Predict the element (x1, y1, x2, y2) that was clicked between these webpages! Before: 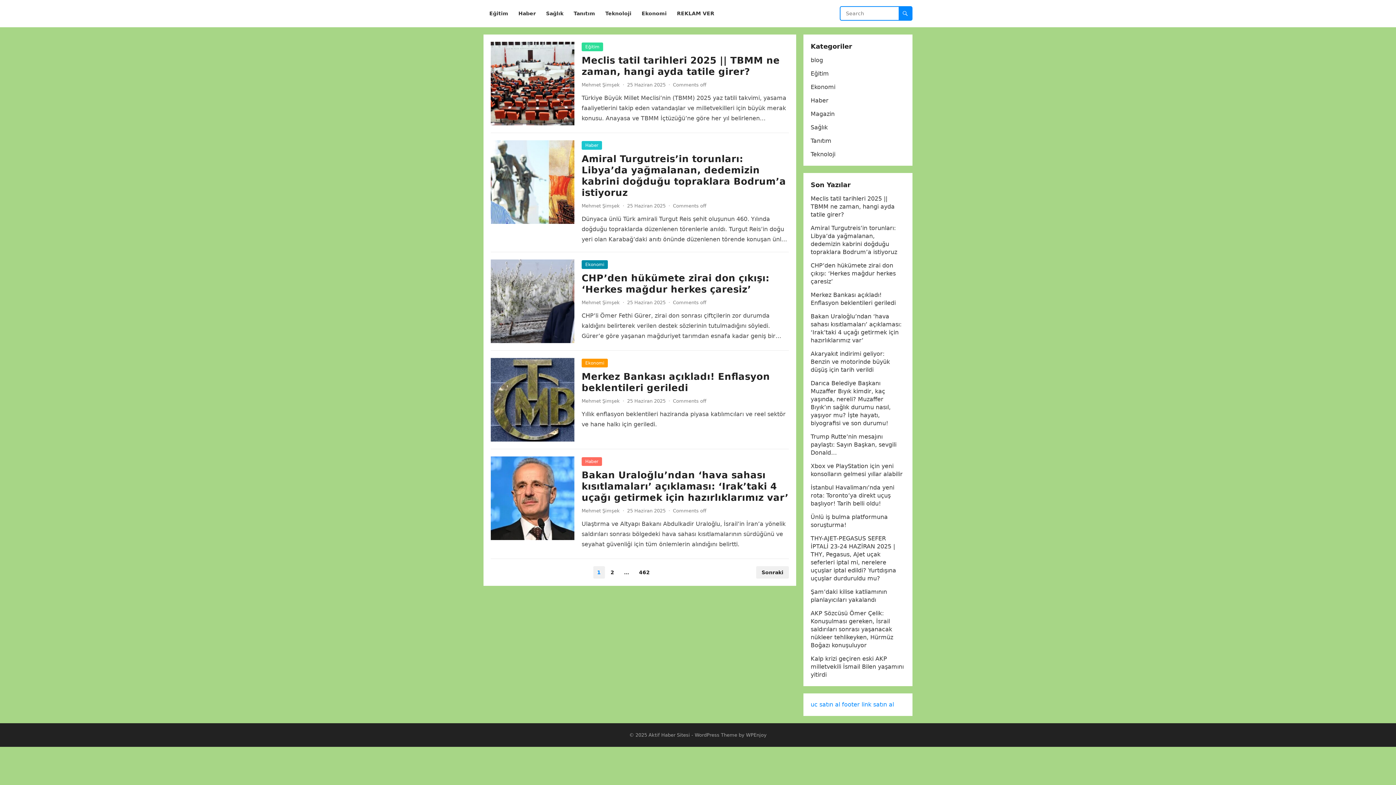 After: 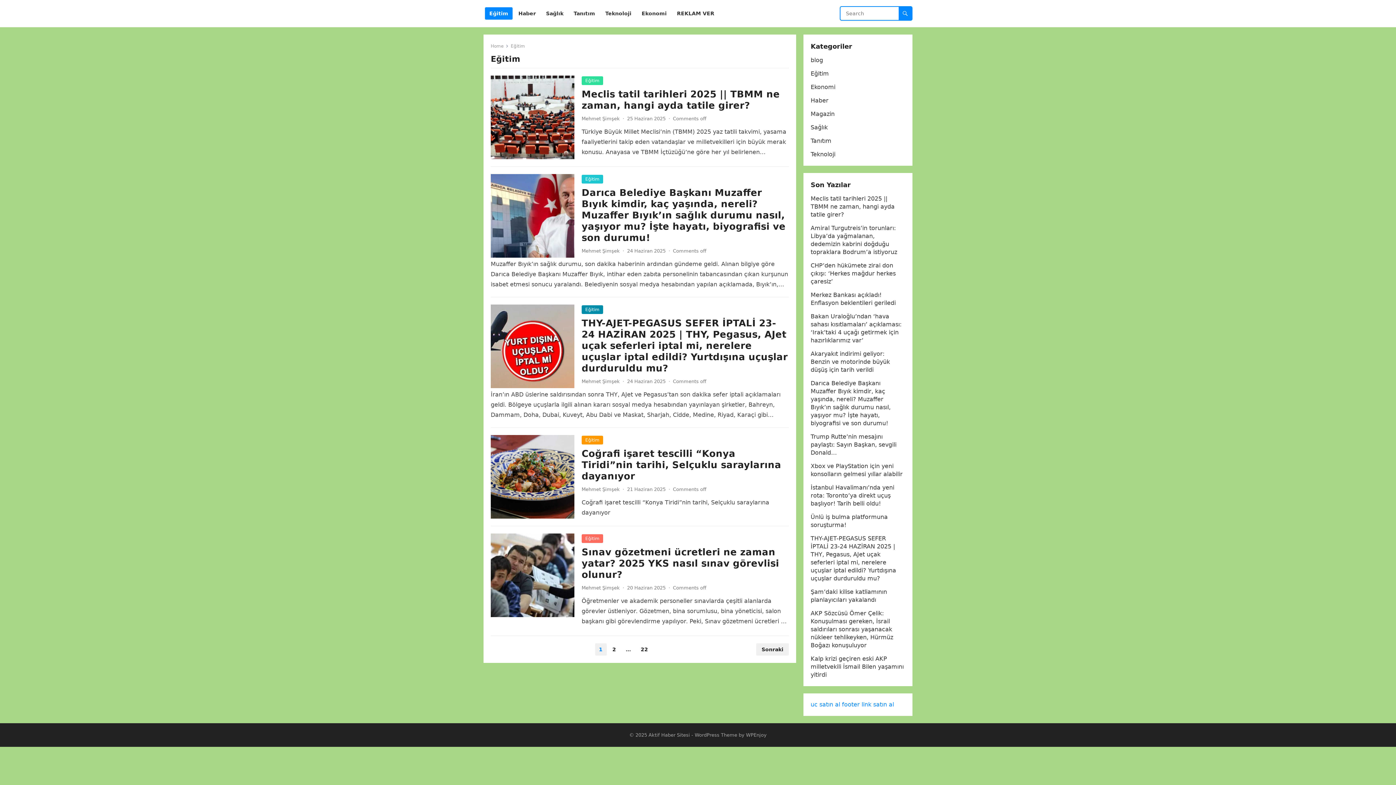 Action: label: Eğitim bbox: (485, 0, 512, 27)